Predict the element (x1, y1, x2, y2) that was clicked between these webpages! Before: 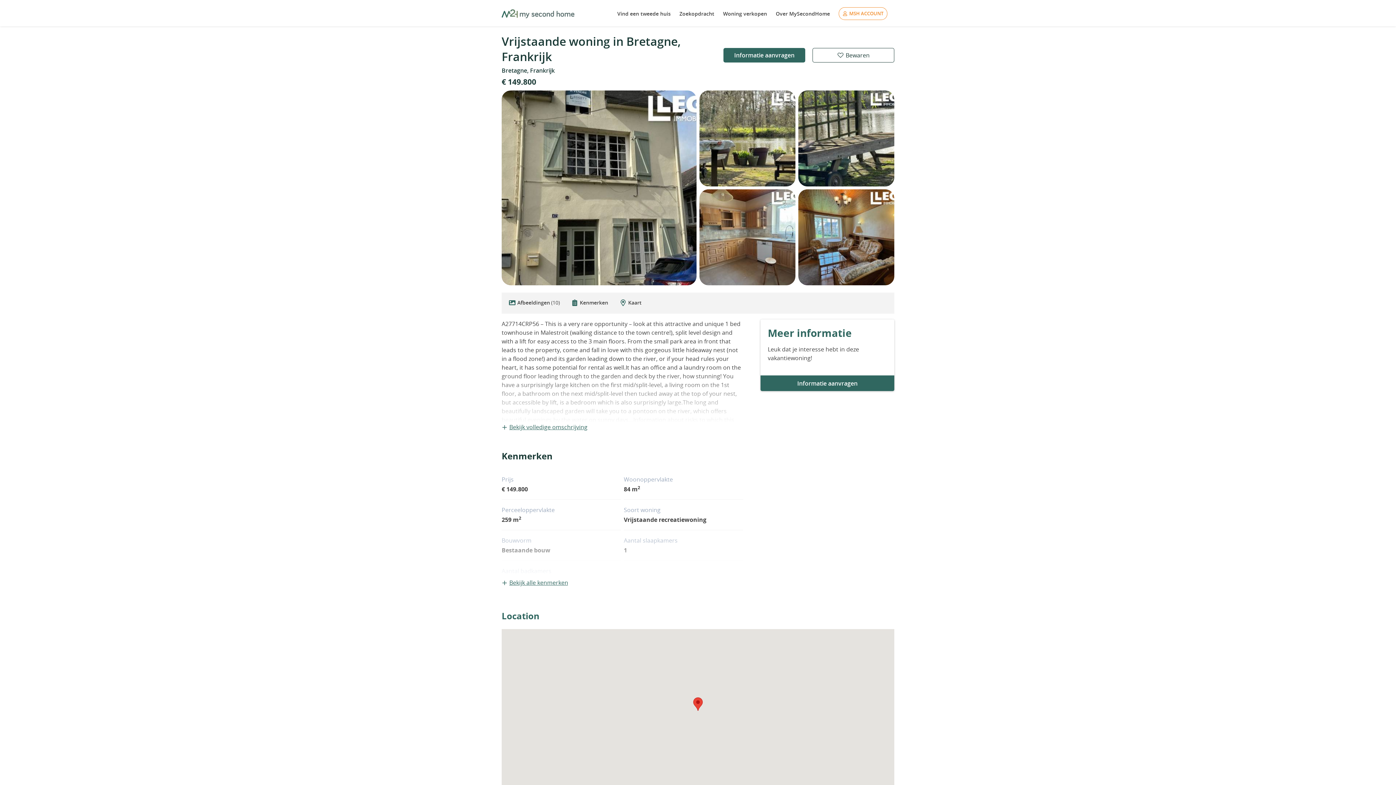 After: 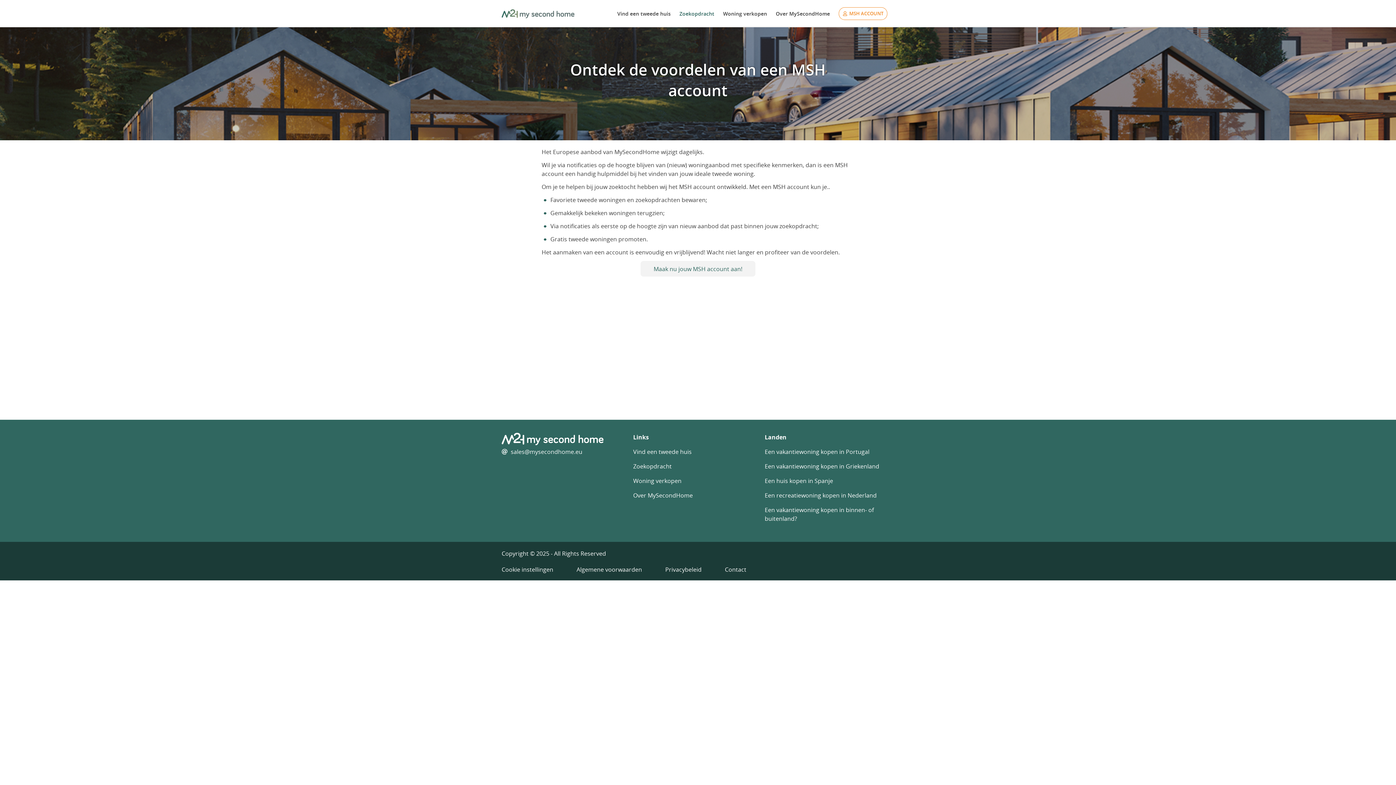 Action: label: Zoekopdracht bbox: (679, 0, 714, 27)